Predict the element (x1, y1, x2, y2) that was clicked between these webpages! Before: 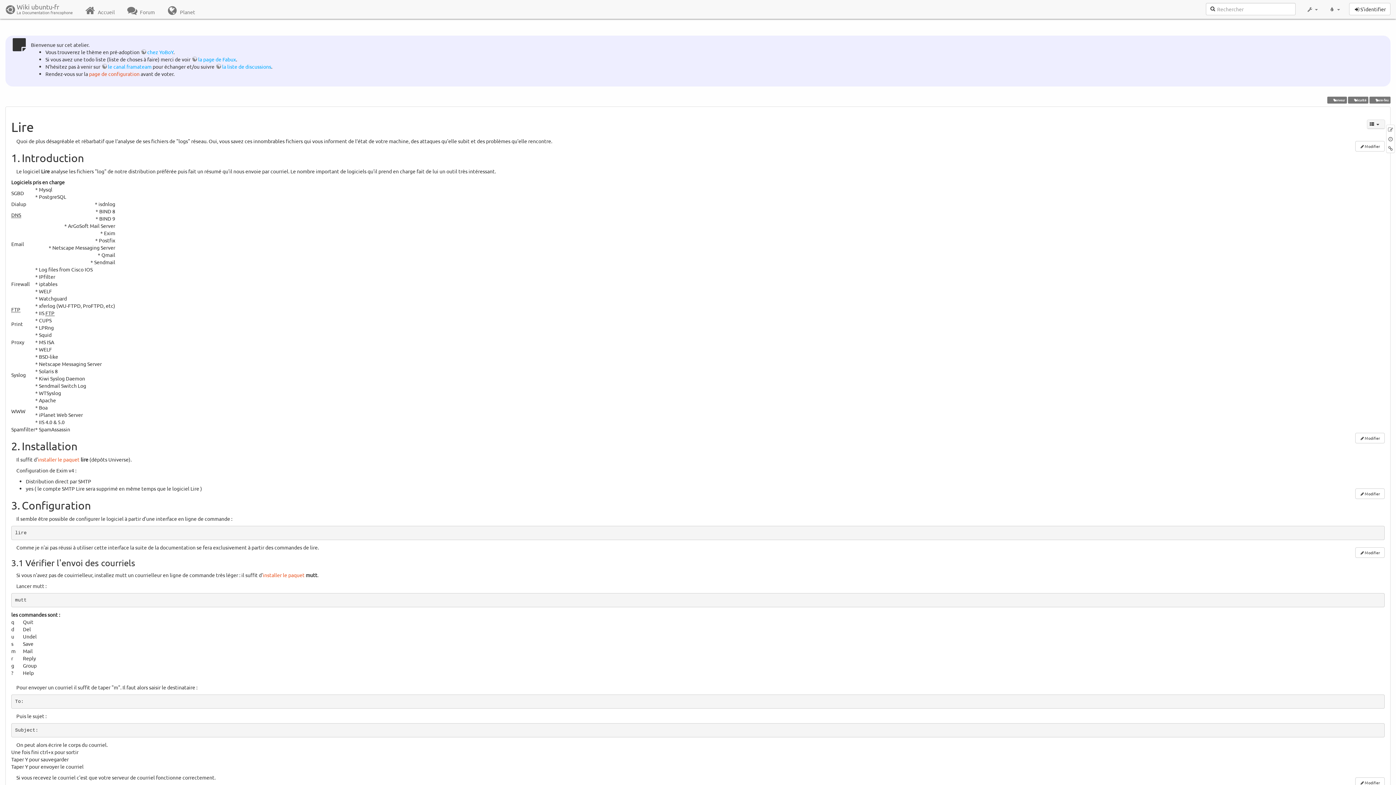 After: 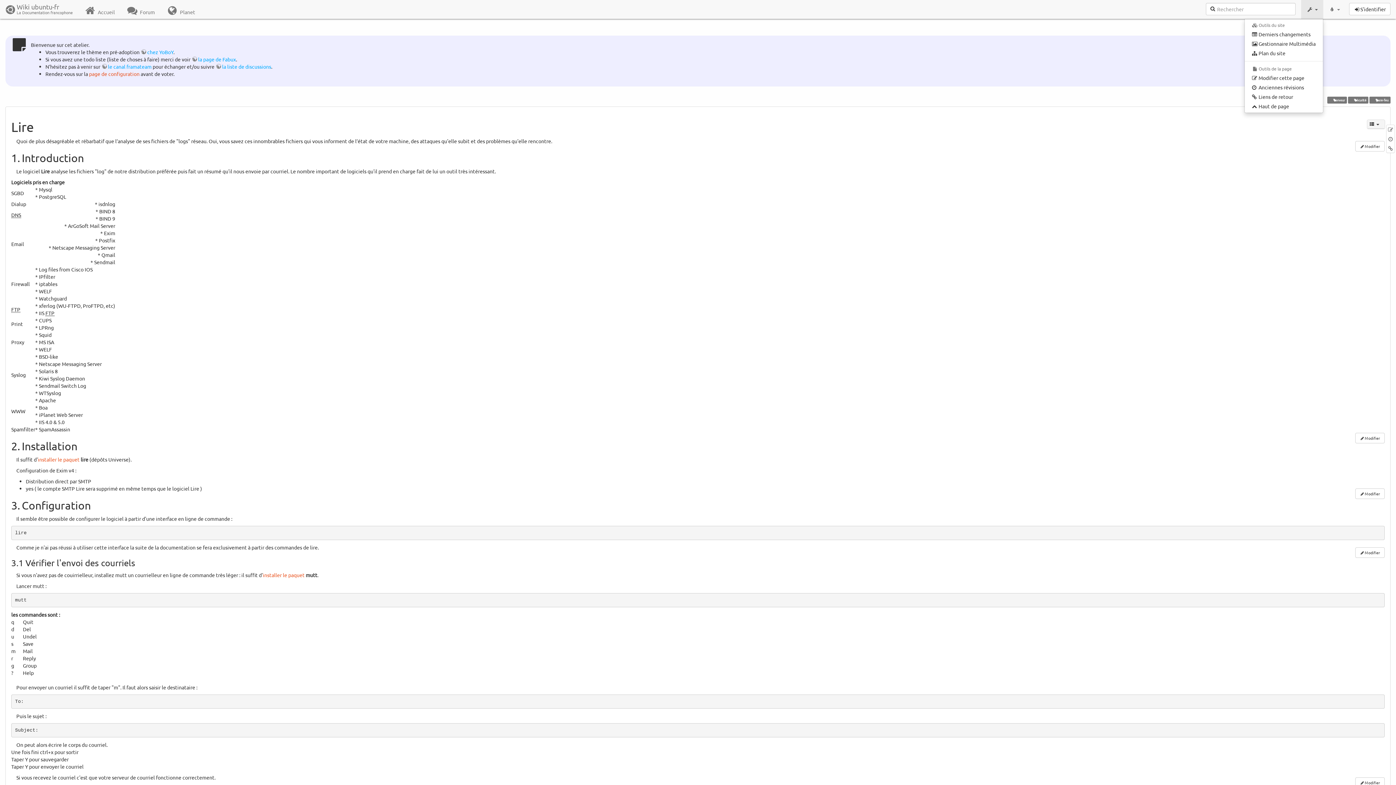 Action: bbox: (1301, 0, 1323, 18) label:  